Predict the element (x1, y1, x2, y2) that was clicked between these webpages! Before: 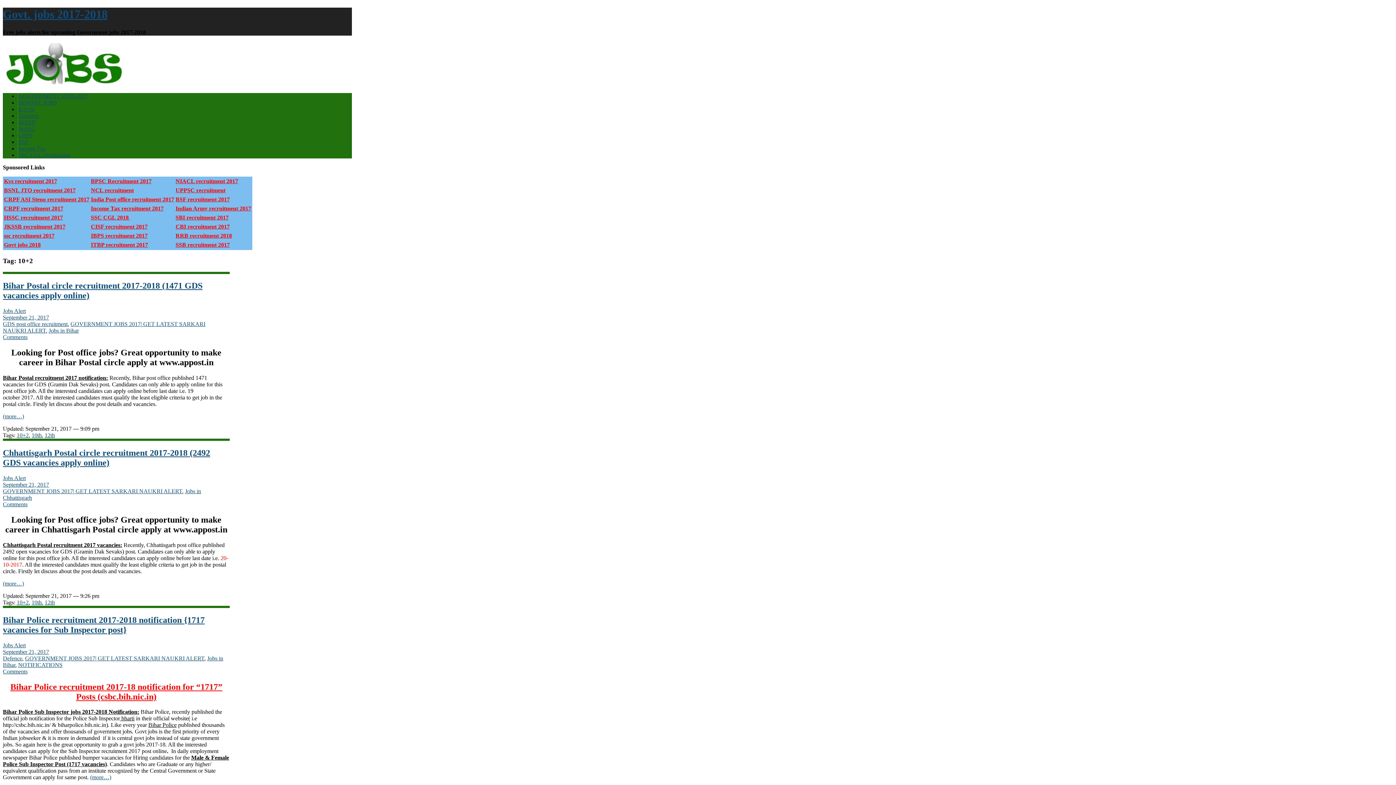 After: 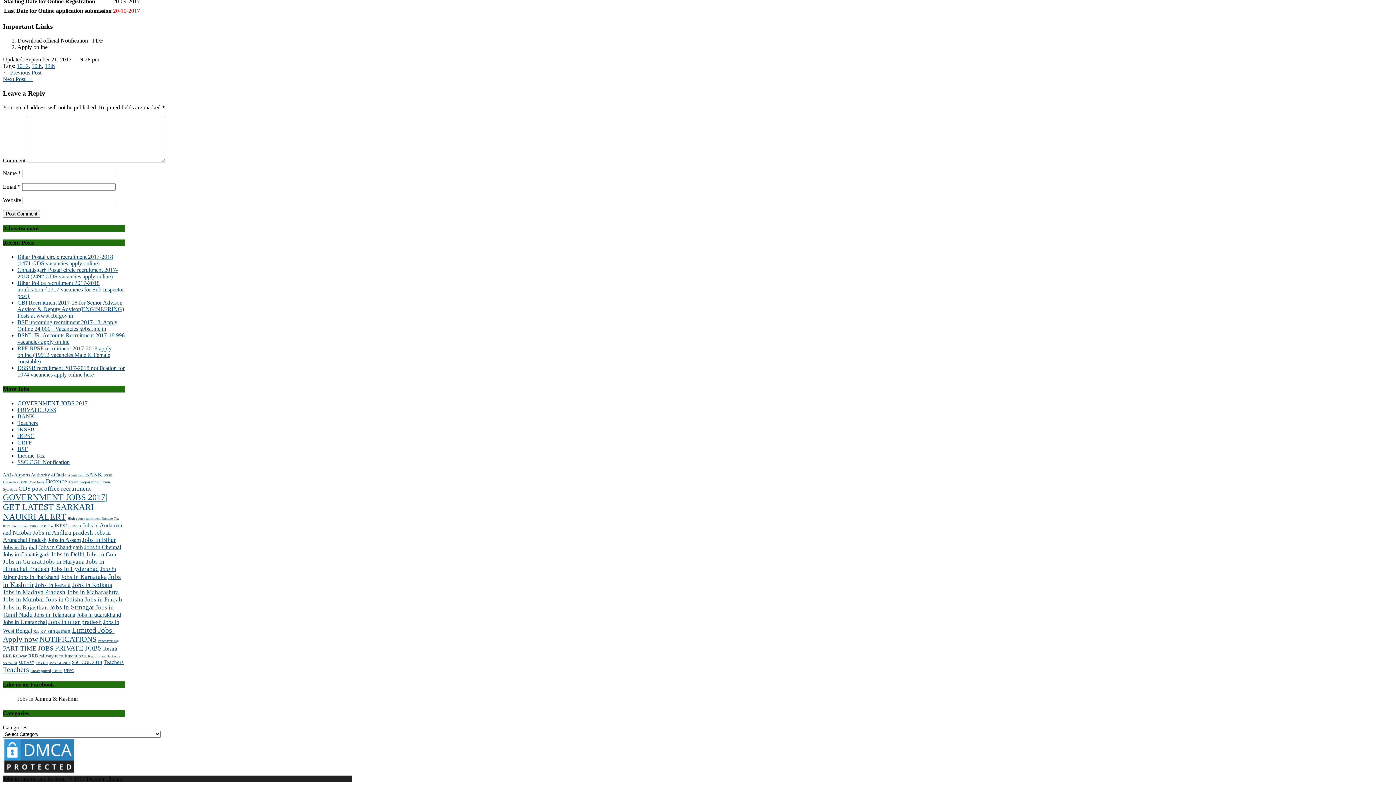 Action: bbox: (2, 501, 27, 507) label: Comments